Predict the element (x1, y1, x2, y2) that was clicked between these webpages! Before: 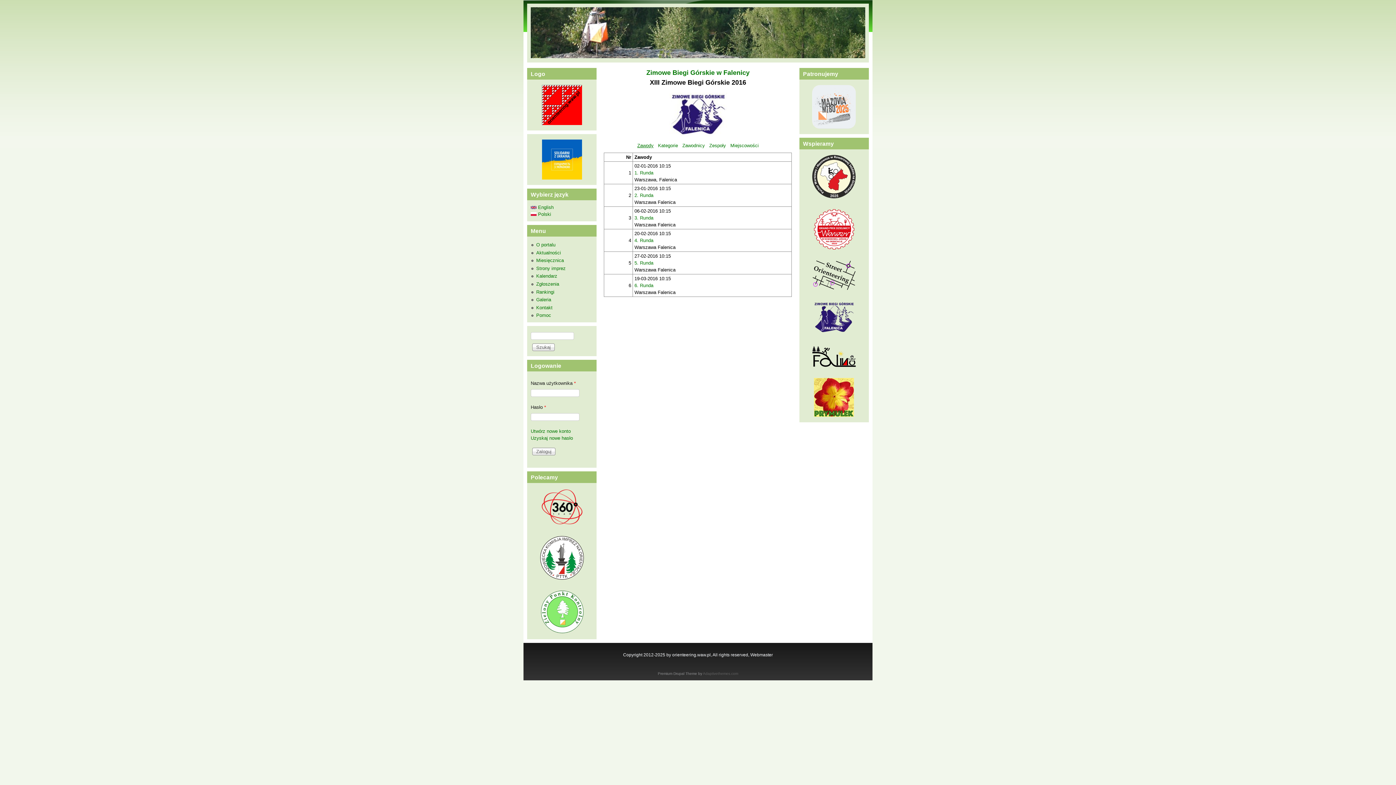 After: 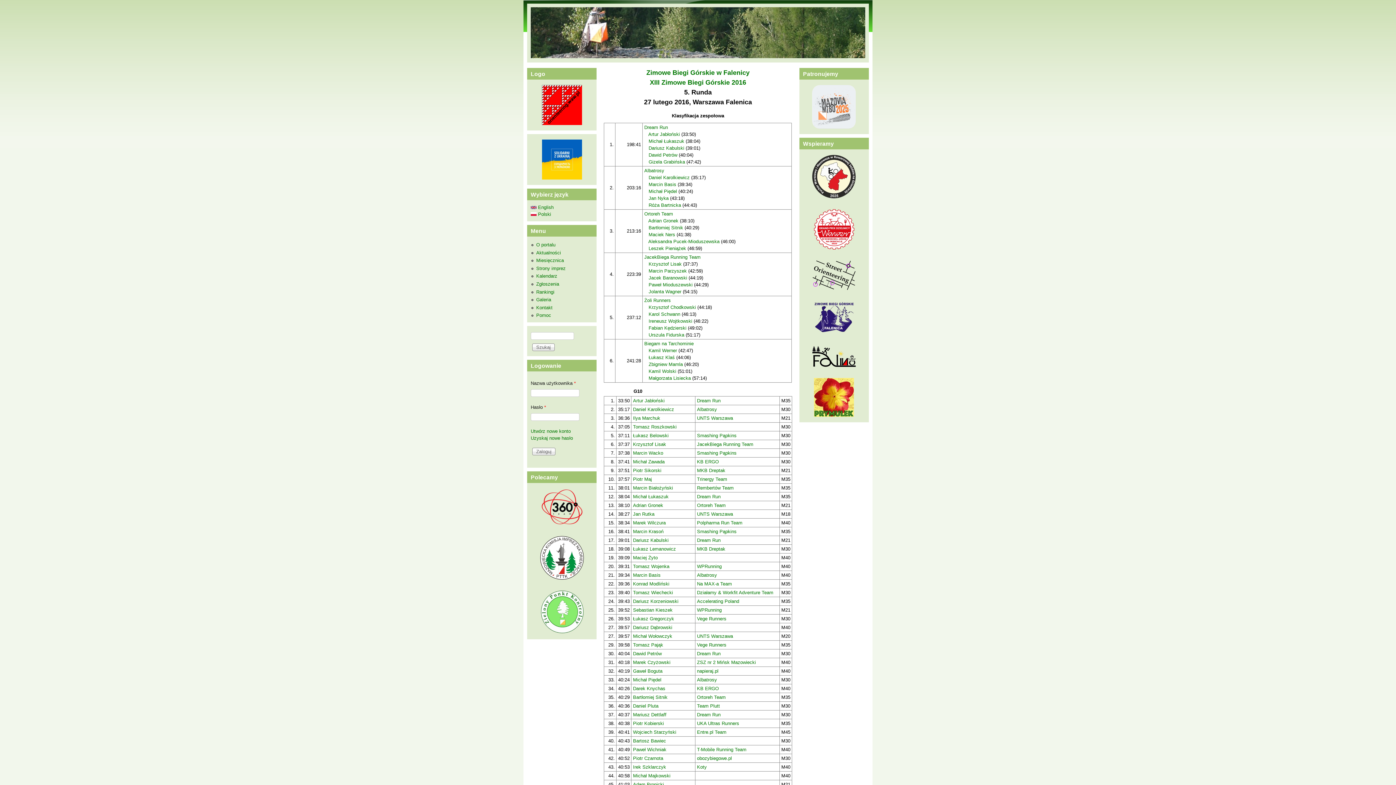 Action: bbox: (634, 260, 653, 265) label: 5. Runda